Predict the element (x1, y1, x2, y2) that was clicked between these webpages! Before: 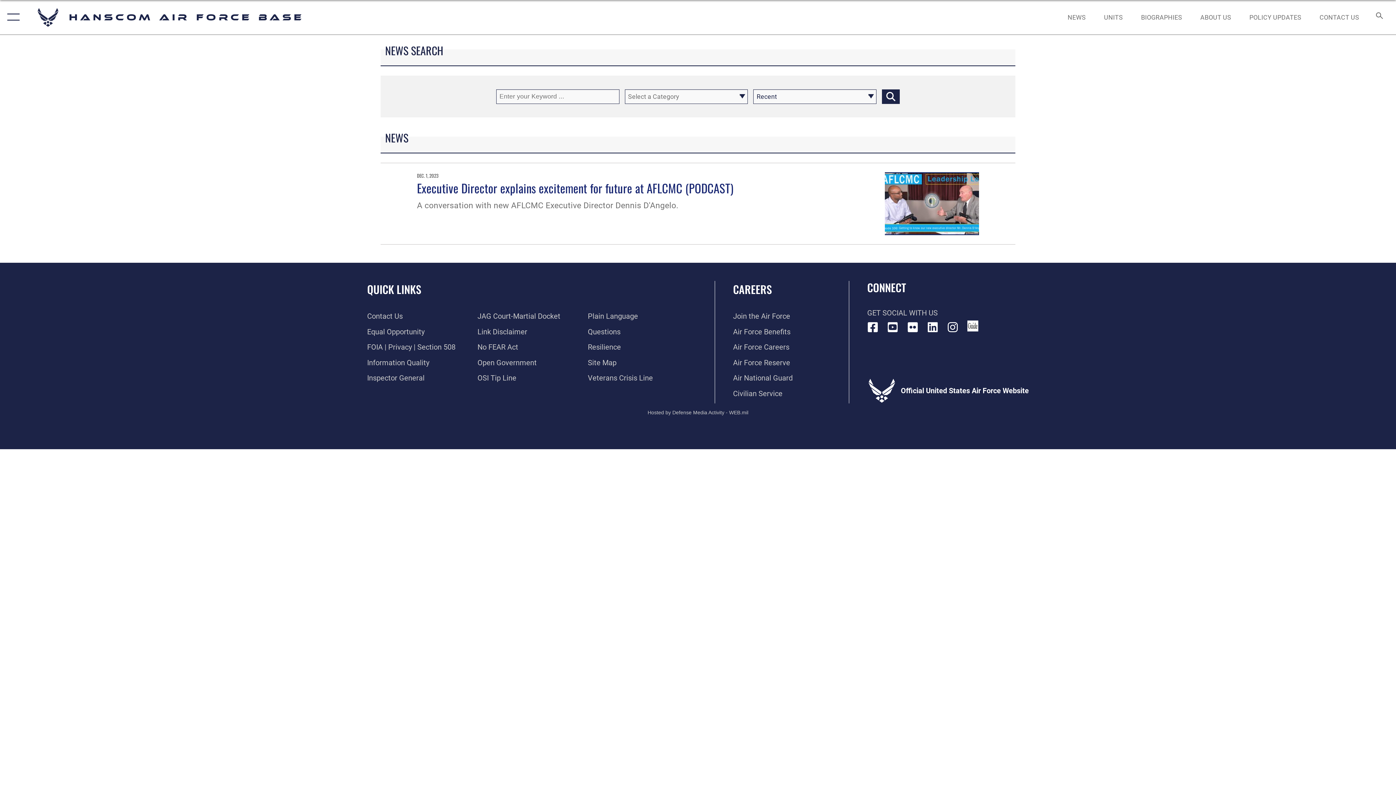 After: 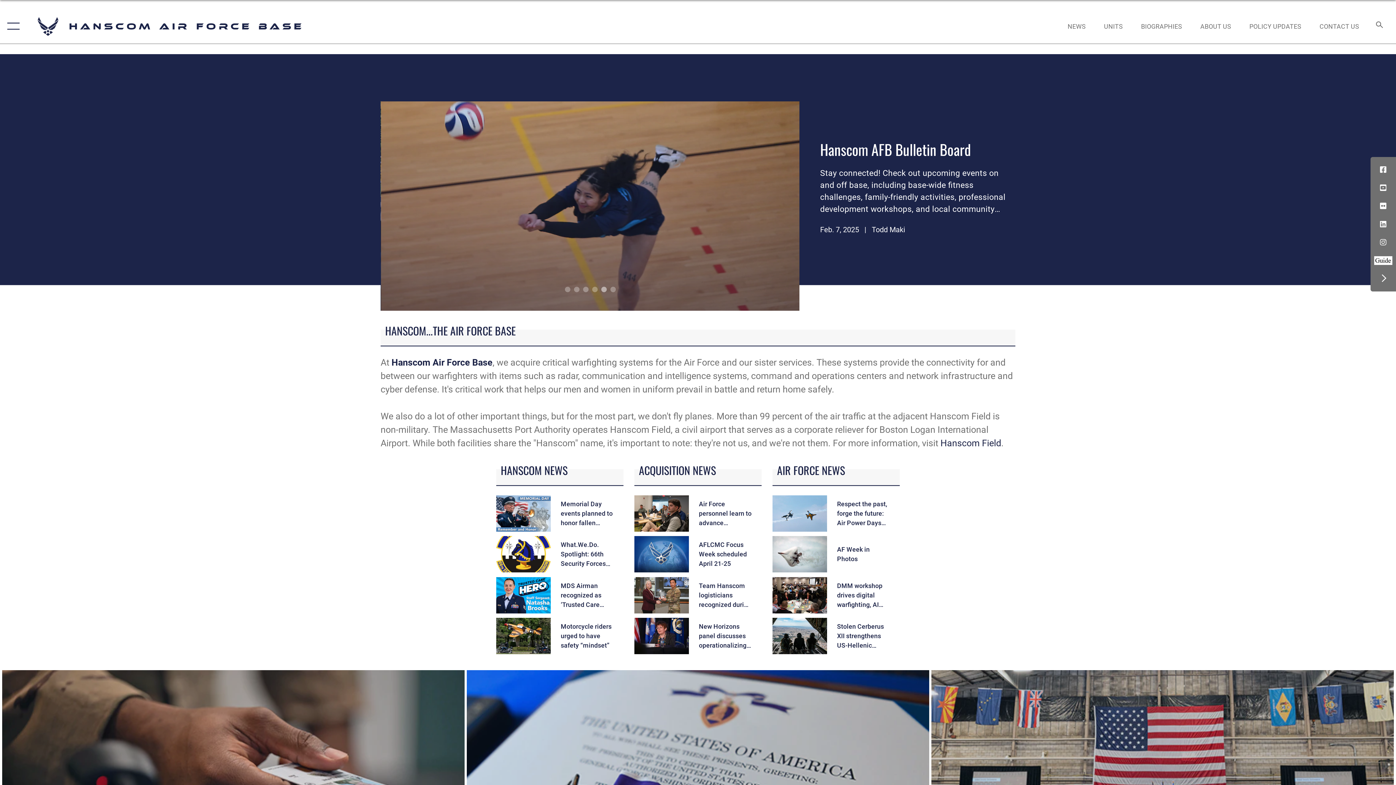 Action: bbox: (36, 6, 304, 28) label: Hanscom Air Force Base